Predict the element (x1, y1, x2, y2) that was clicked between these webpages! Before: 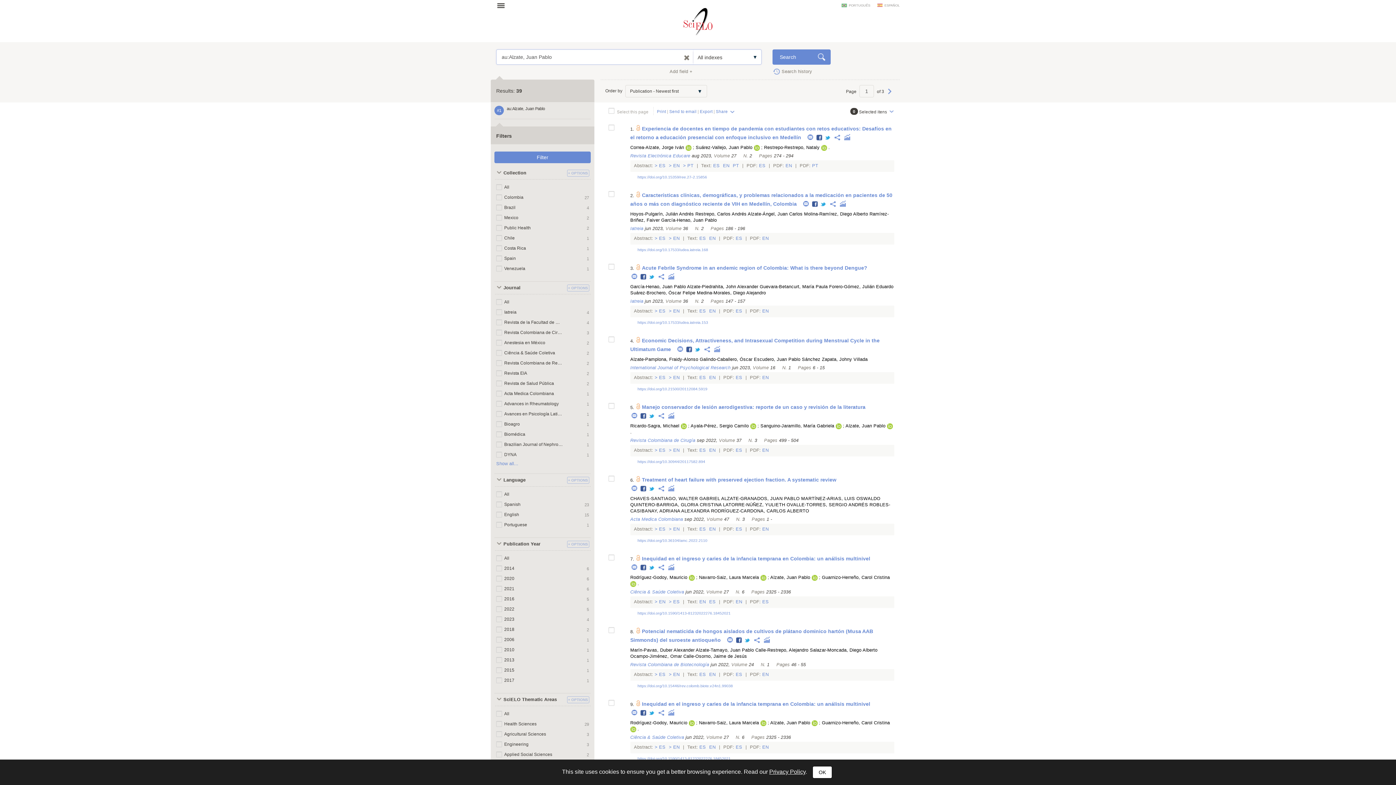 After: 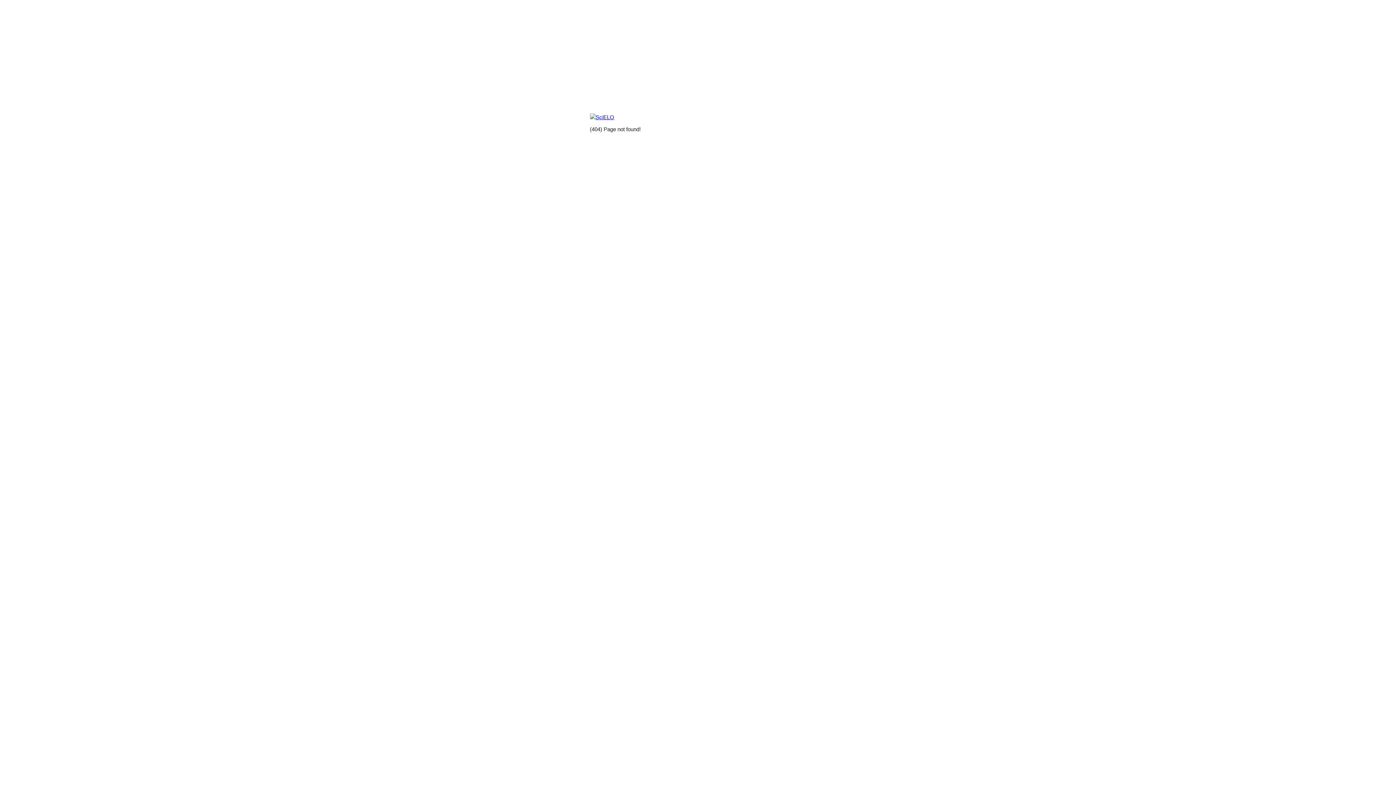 Action: bbox: (762, 236, 768, 241) label: EN